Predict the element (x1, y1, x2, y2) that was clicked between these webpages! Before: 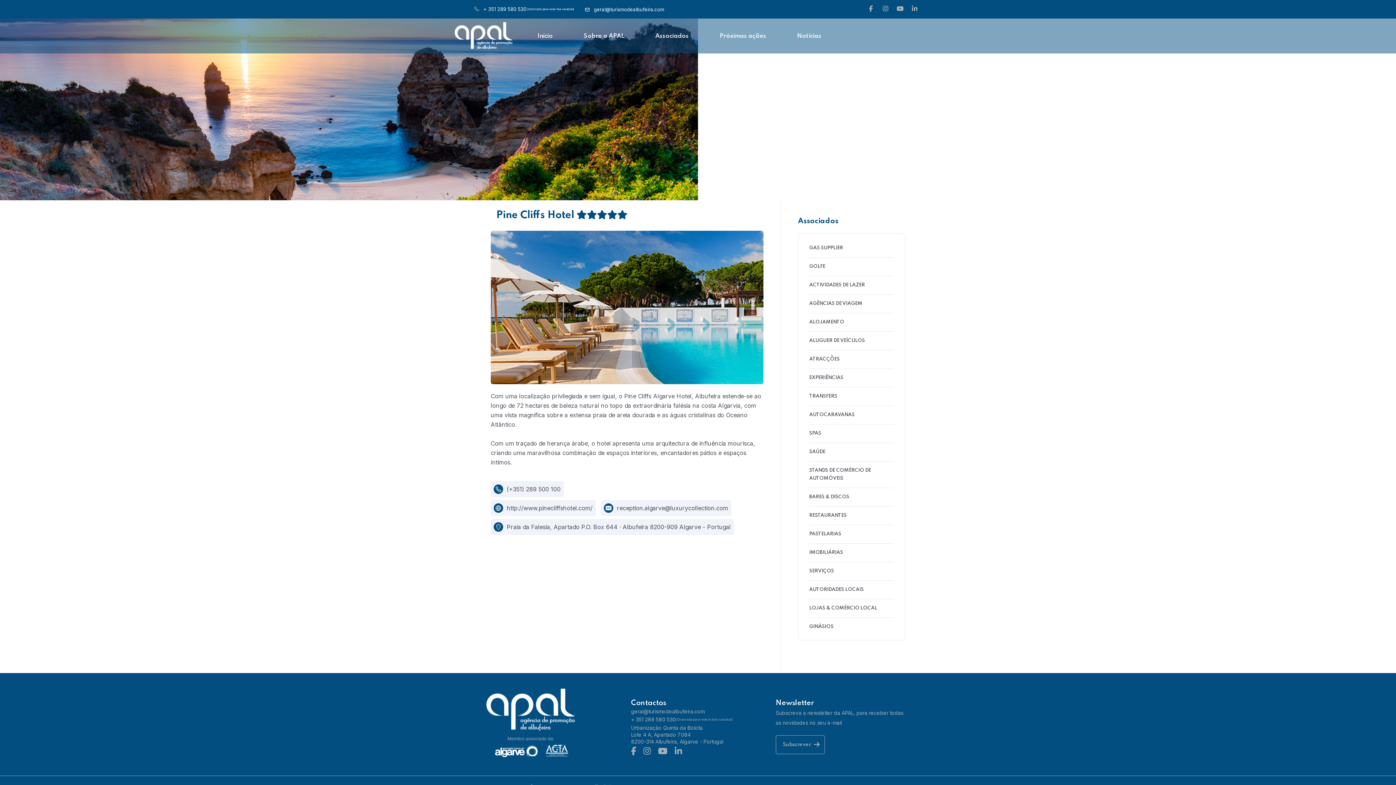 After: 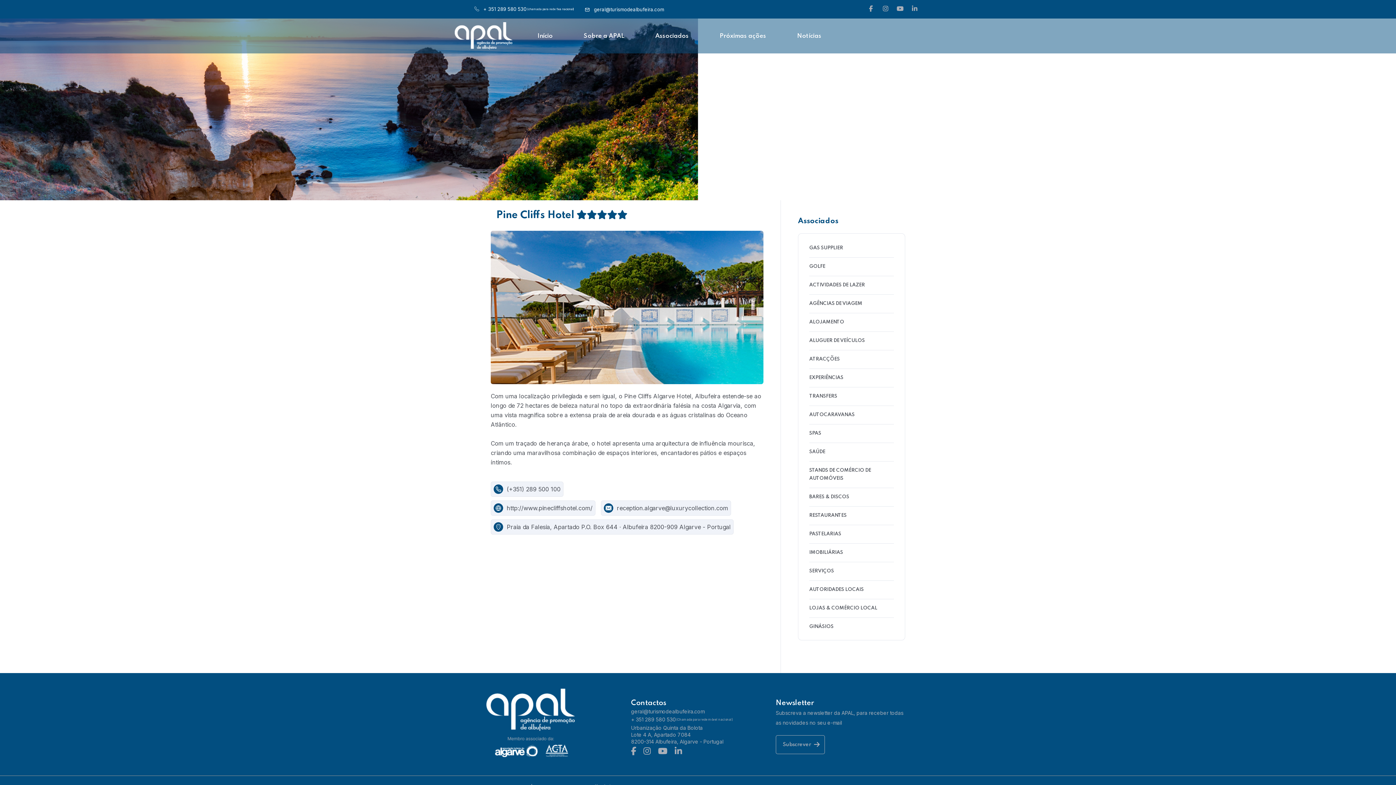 Action: label: http://www.pinecliffshotel.com/ bbox: (506, 504, 592, 512)